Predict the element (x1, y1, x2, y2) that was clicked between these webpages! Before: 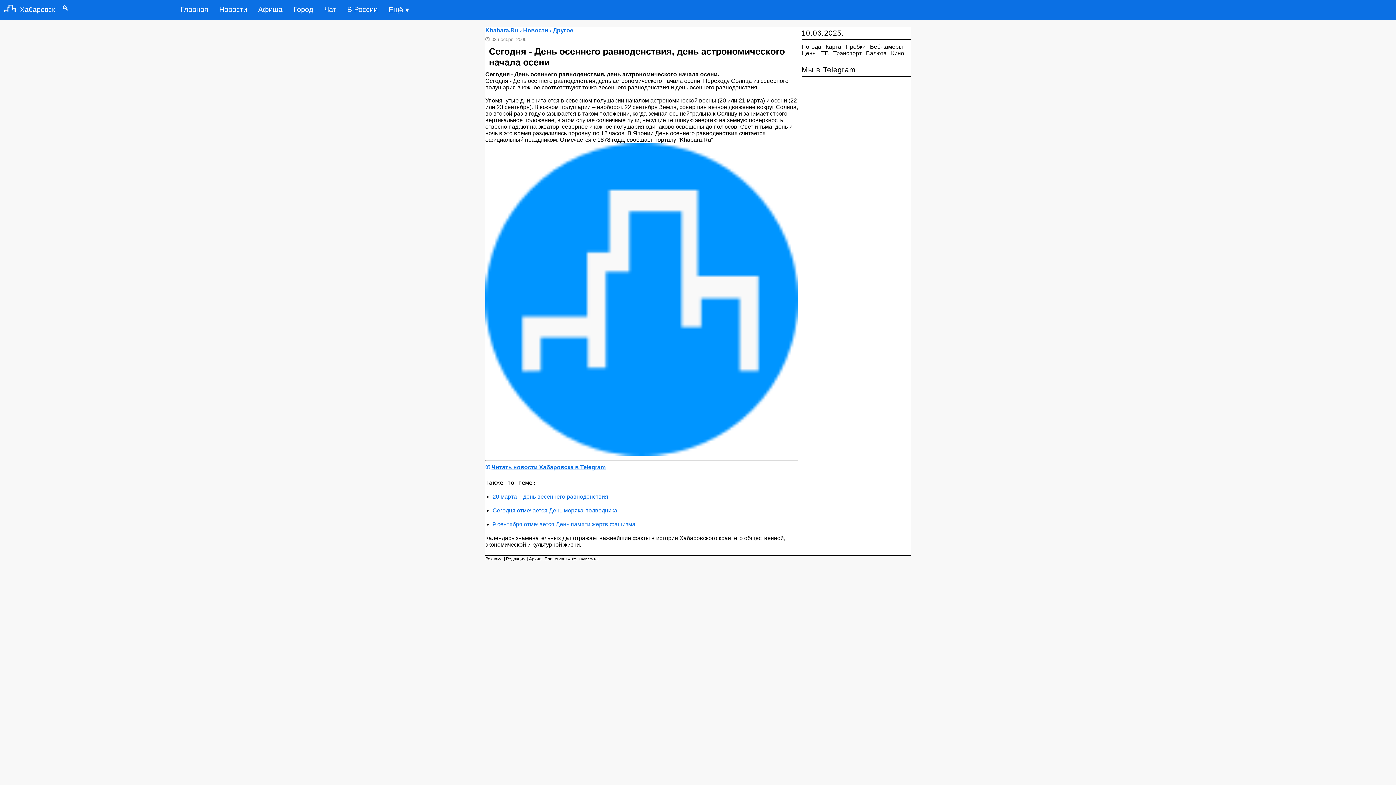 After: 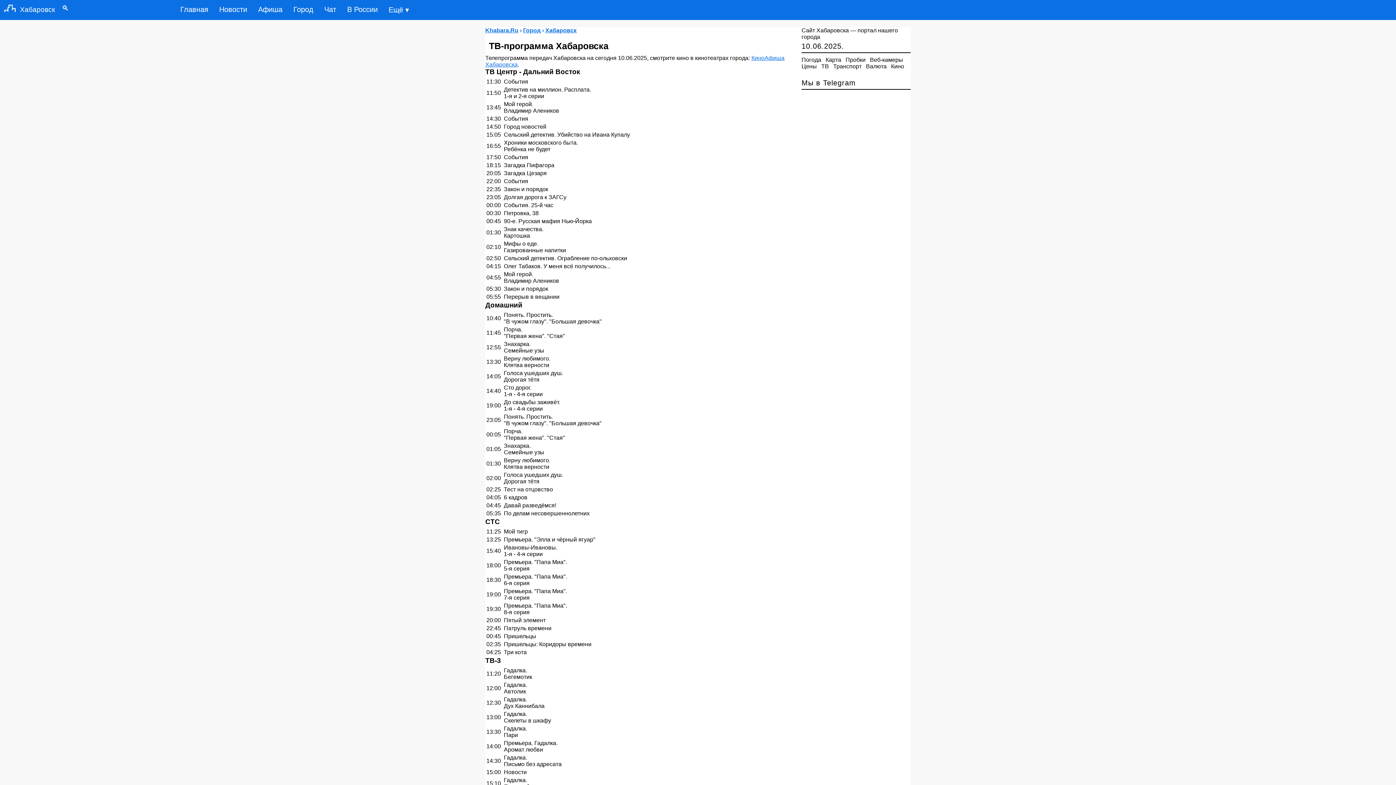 Action: bbox: (821, 50, 829, 56) label: ТВ